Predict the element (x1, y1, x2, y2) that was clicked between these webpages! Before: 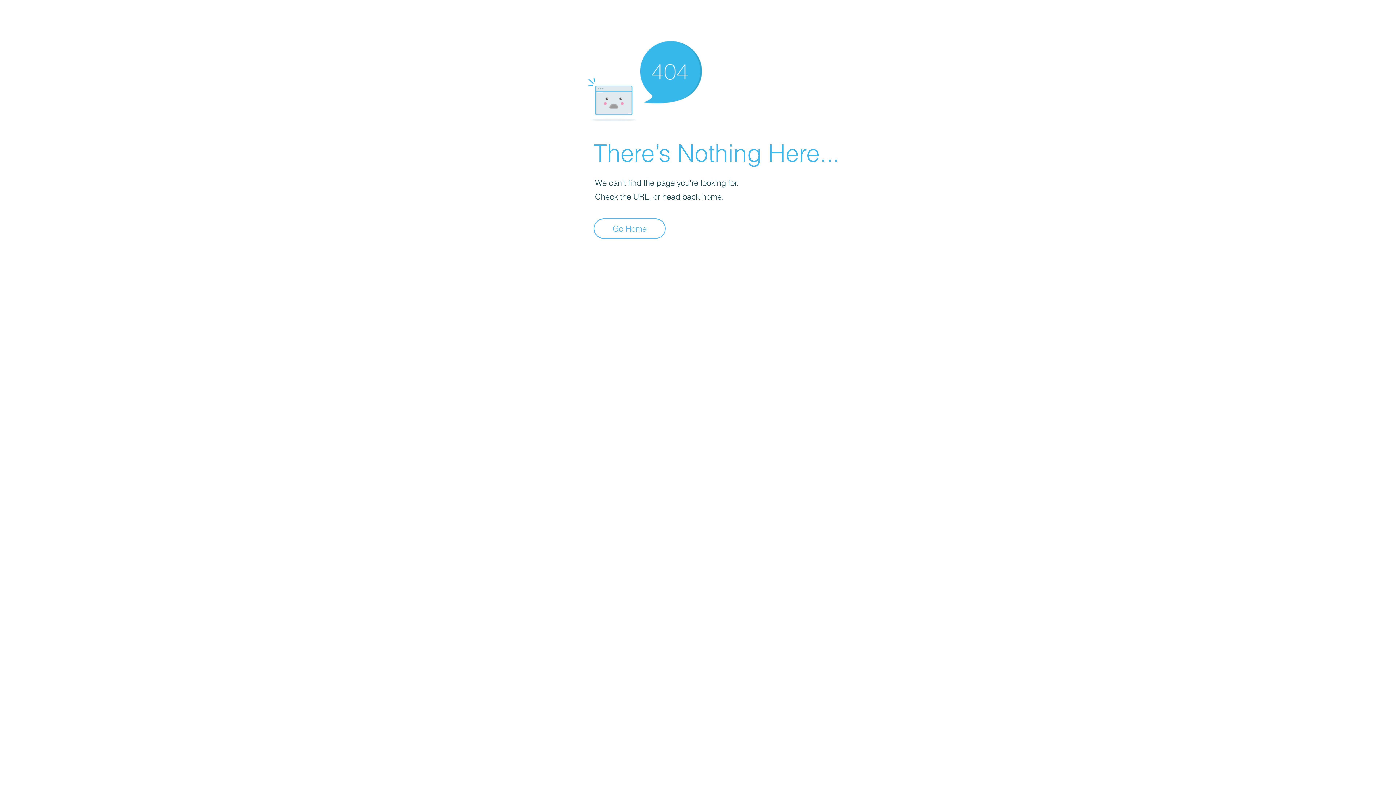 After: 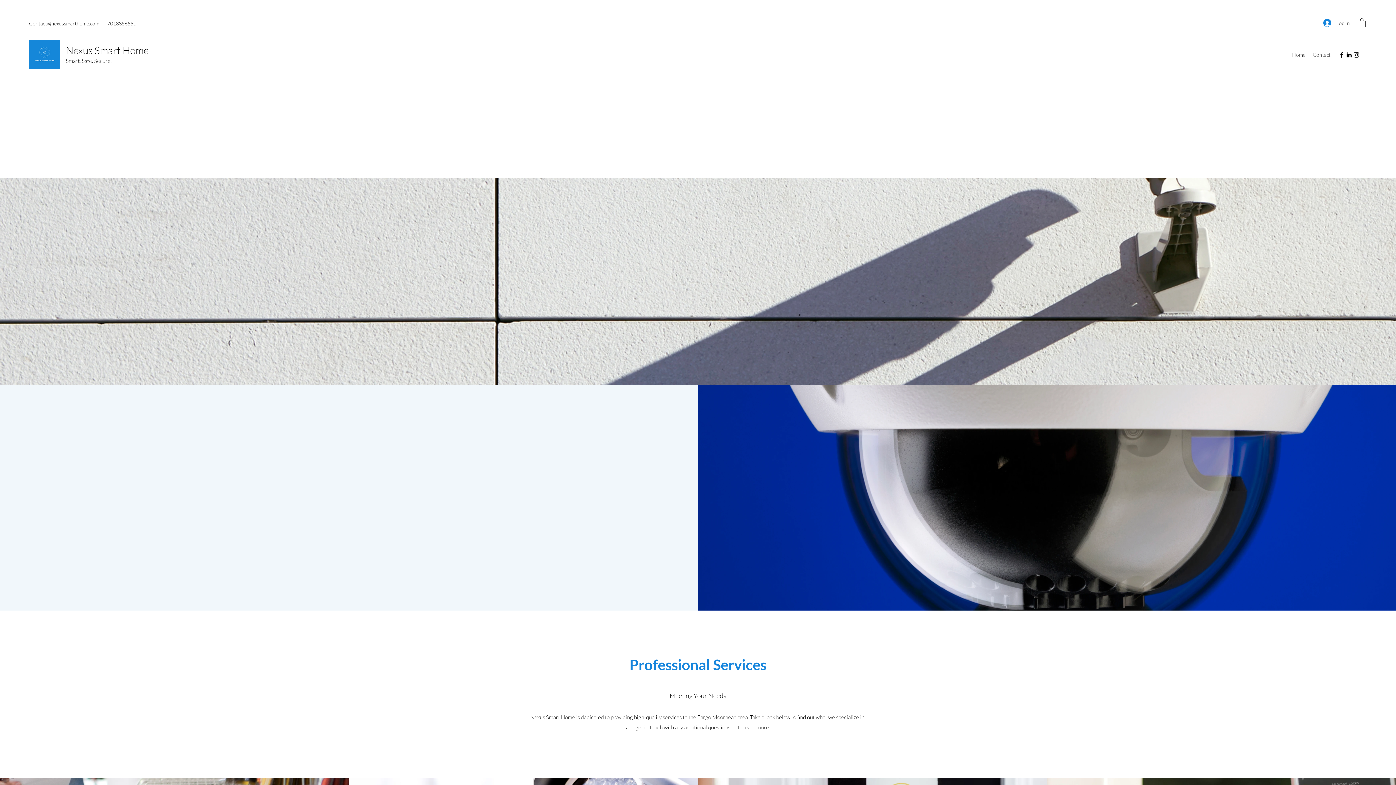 Action: label: Go Home bbox: (593, 218, 665, 238)